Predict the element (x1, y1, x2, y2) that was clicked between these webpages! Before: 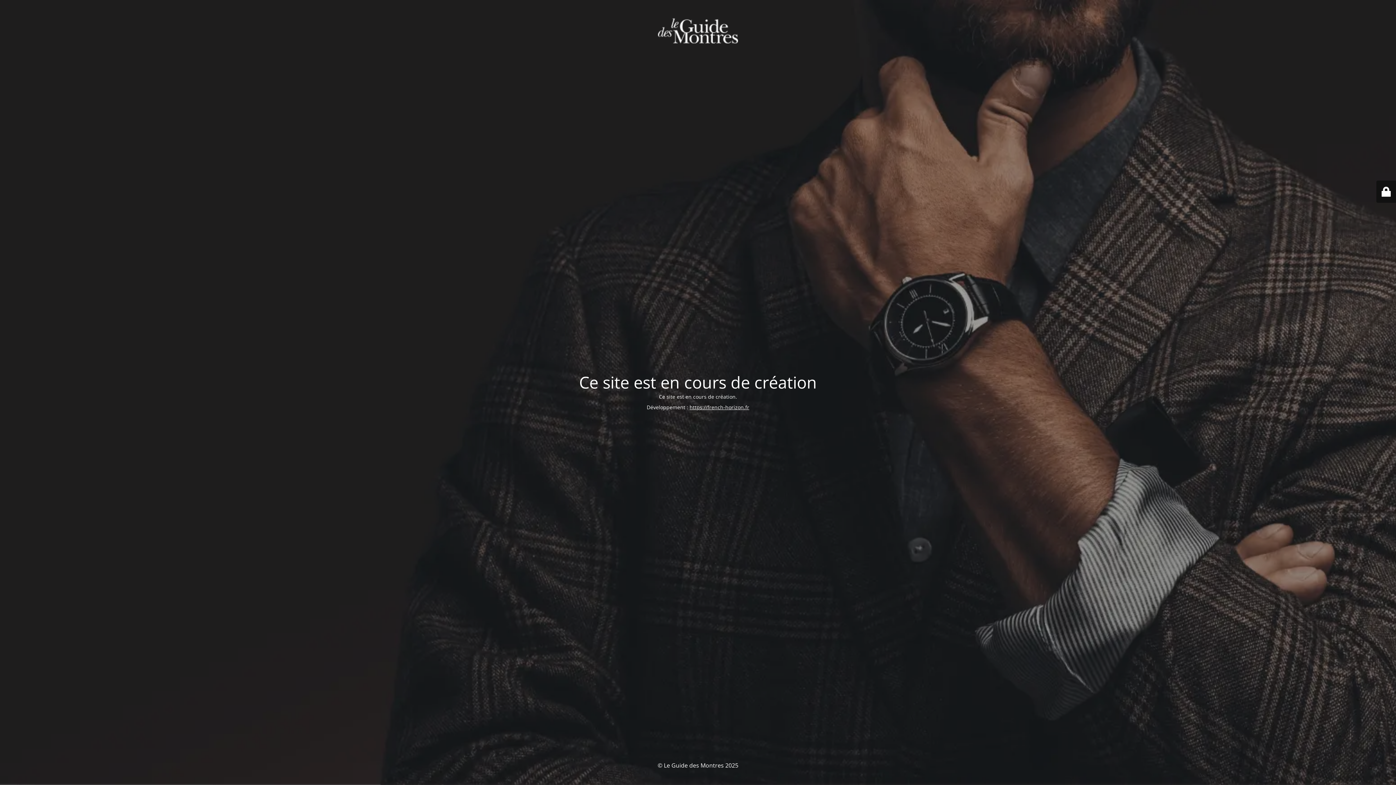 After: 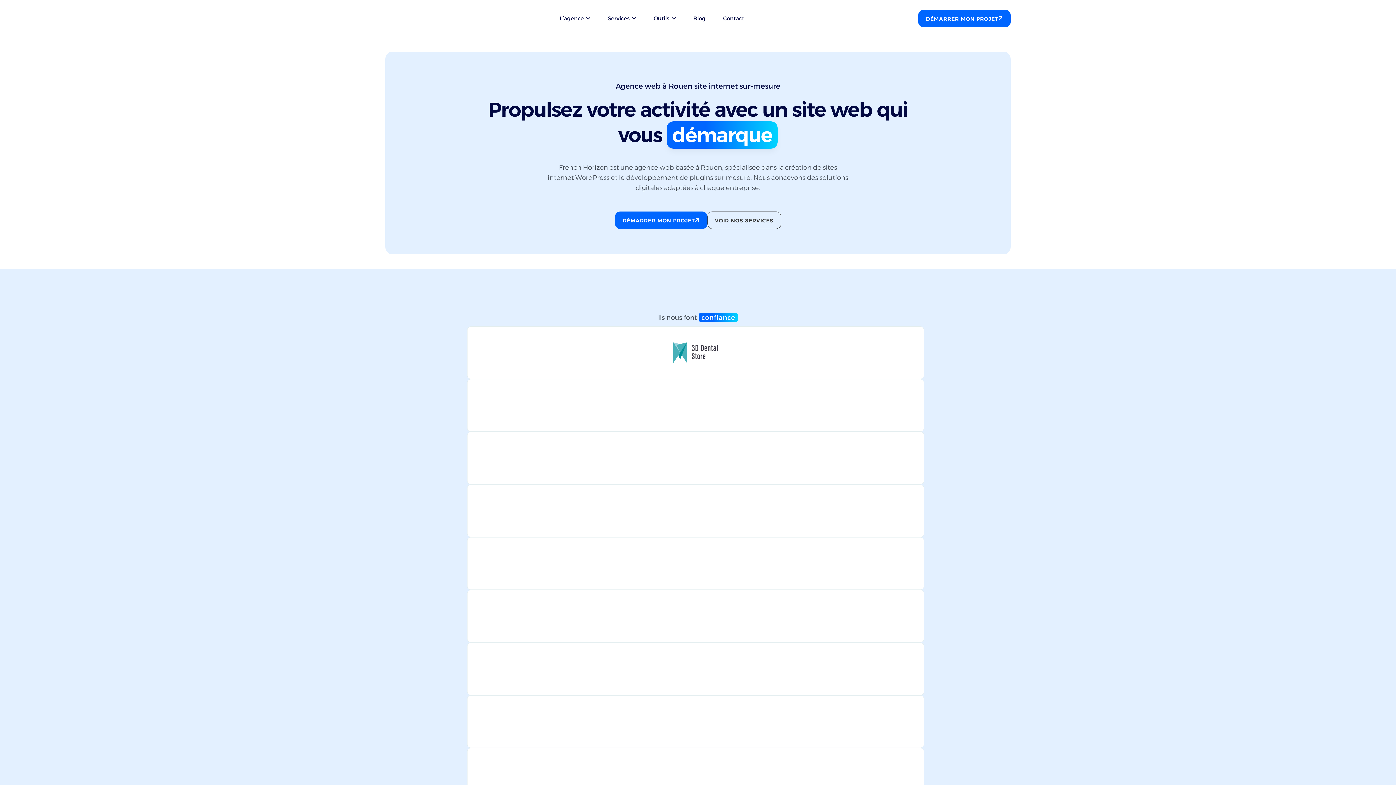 Action: label: https://french-horizon.fr bbox: (689, 403, 749, 410)